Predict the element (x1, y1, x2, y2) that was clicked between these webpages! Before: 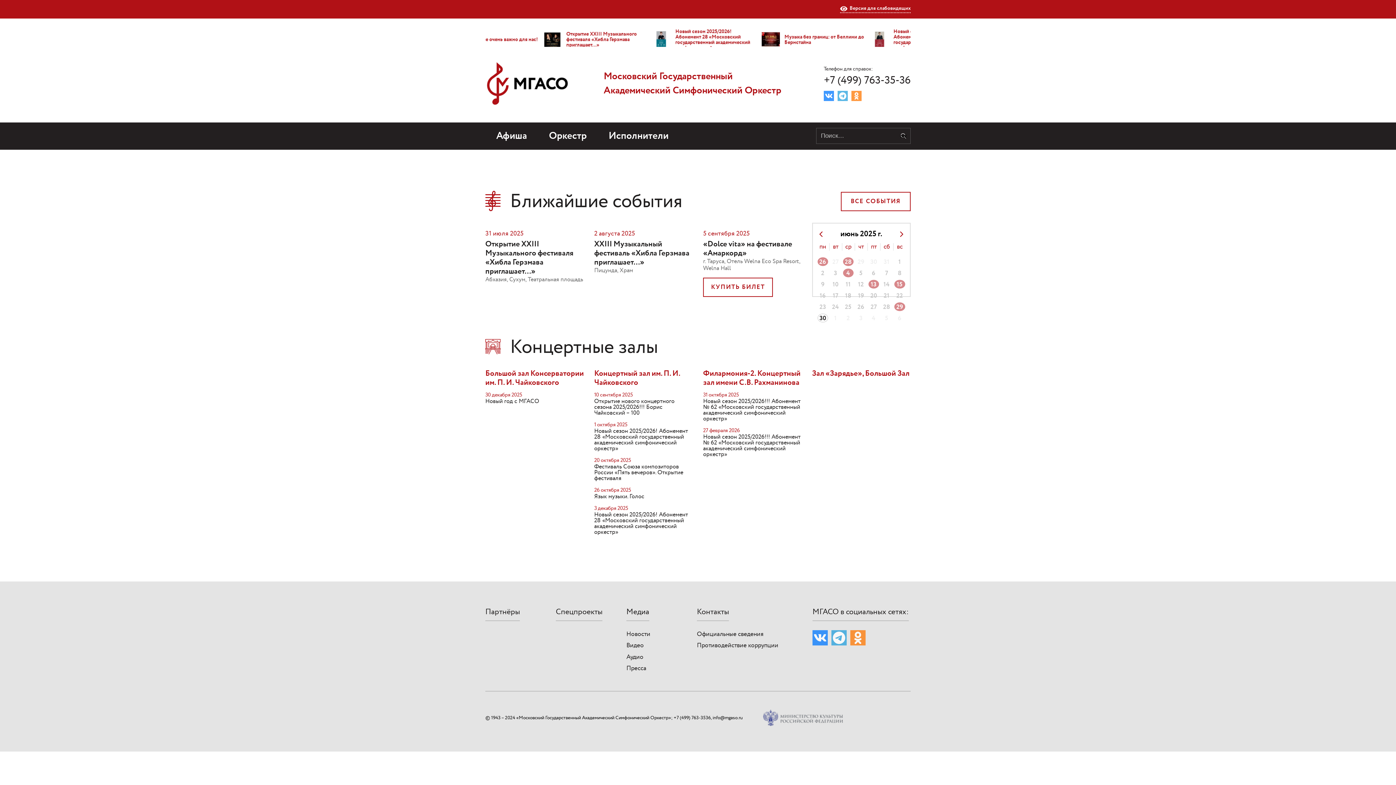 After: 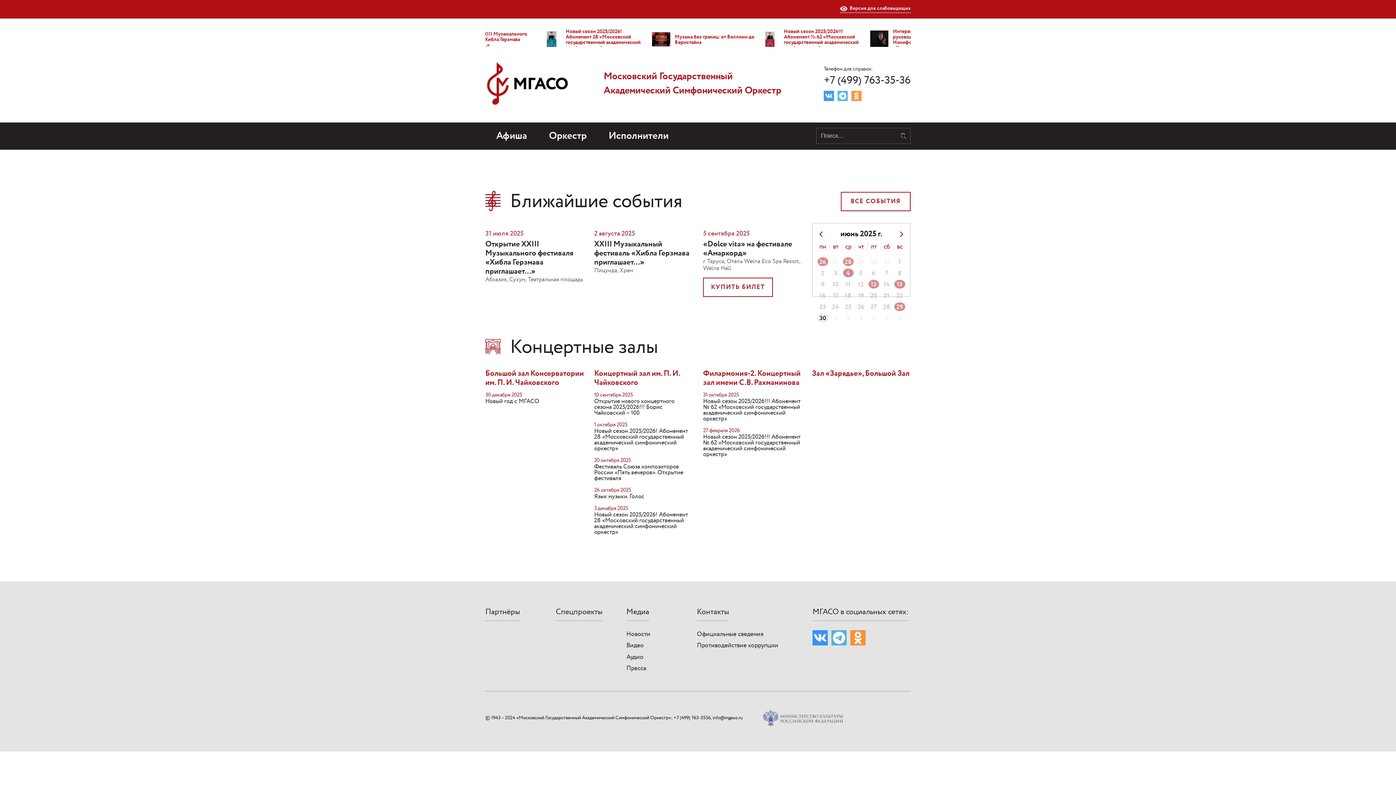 Action: bbox: (844, 243, 853, 251) label: среда